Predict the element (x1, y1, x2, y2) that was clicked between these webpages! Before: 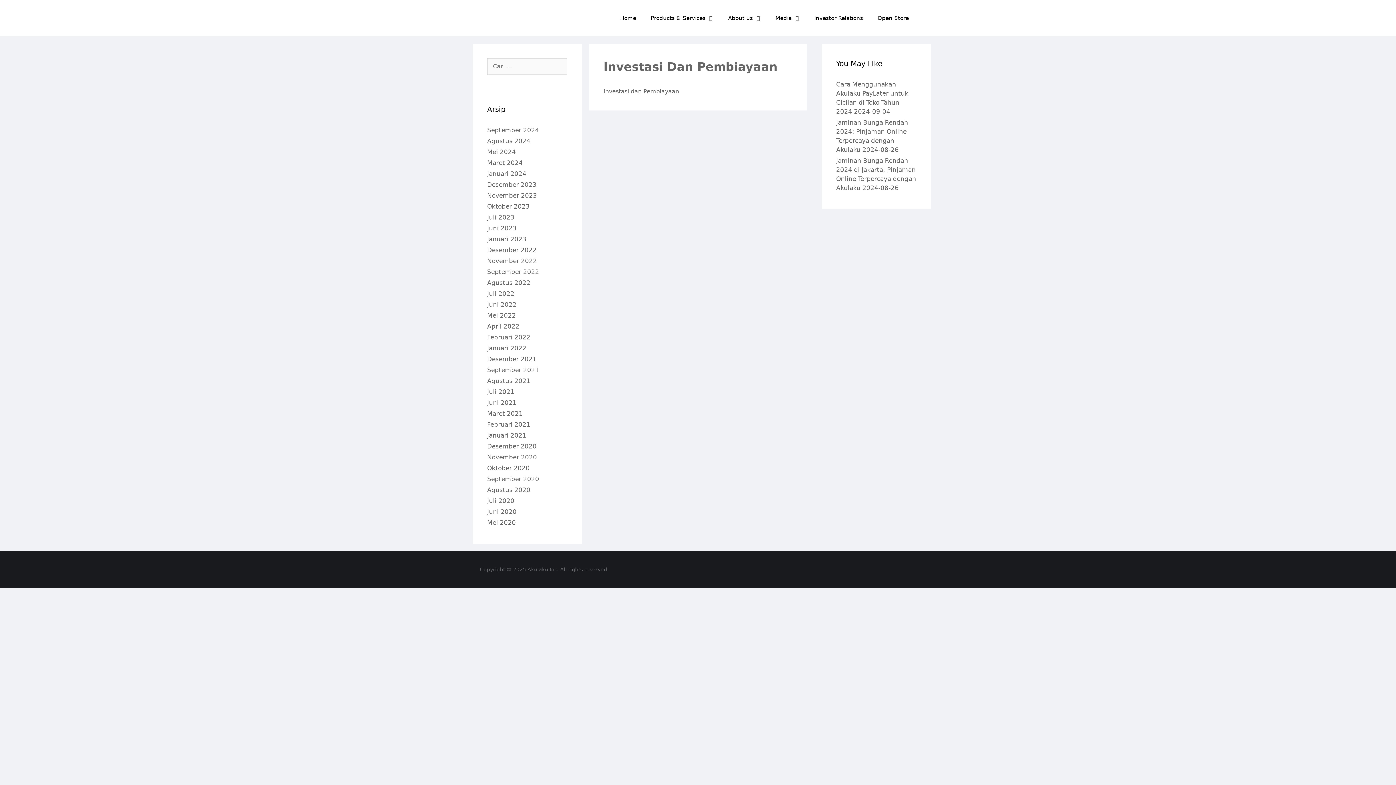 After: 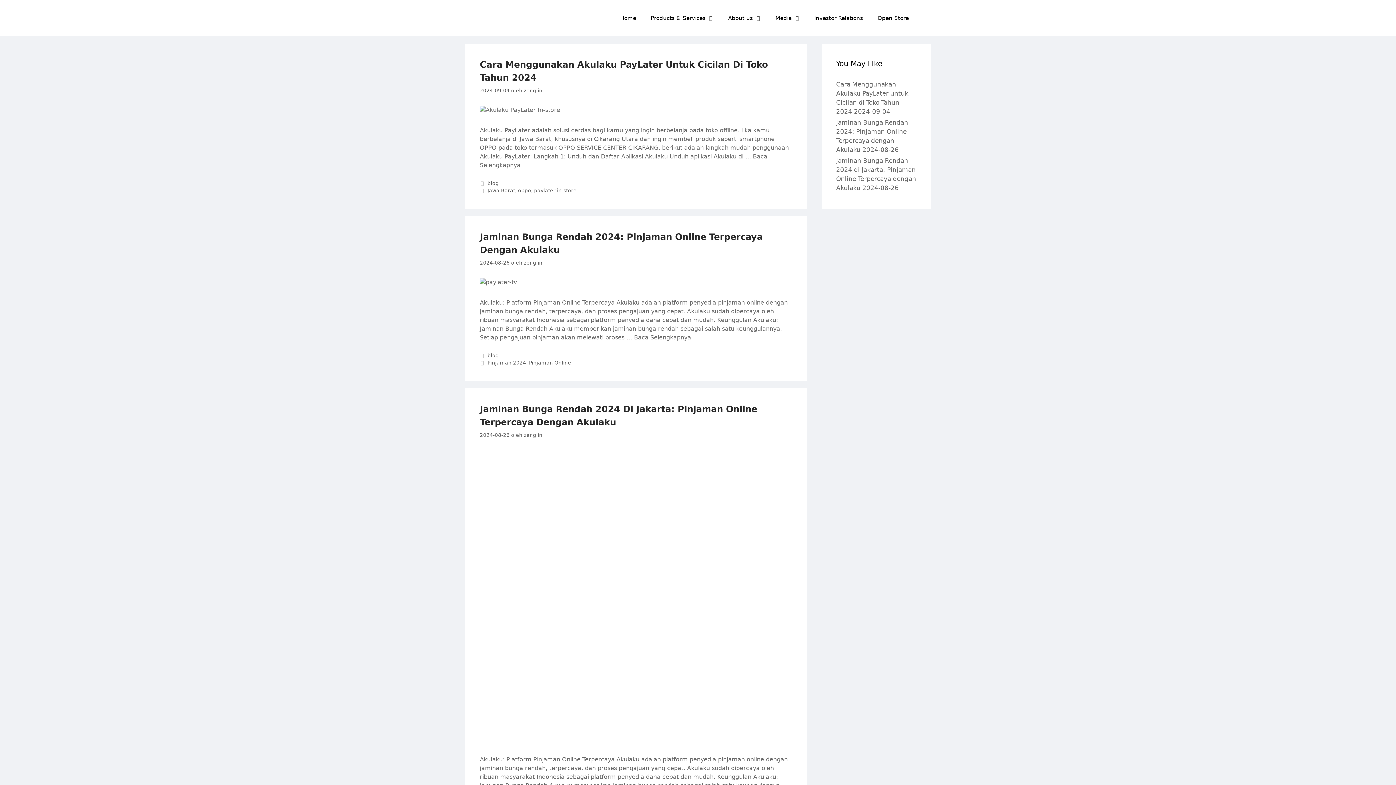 Action: label: Agustus 2022 bbox: (487, 279, 530, 286)